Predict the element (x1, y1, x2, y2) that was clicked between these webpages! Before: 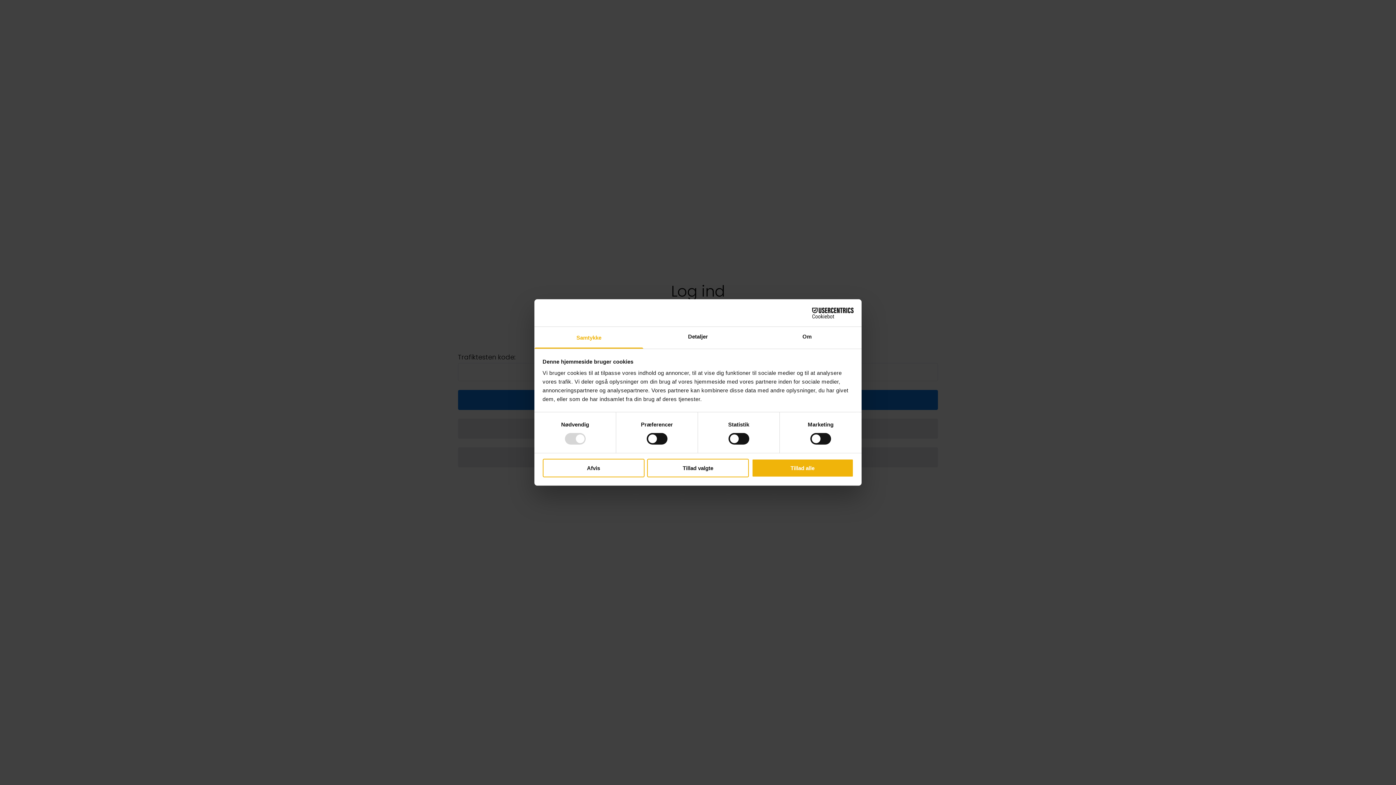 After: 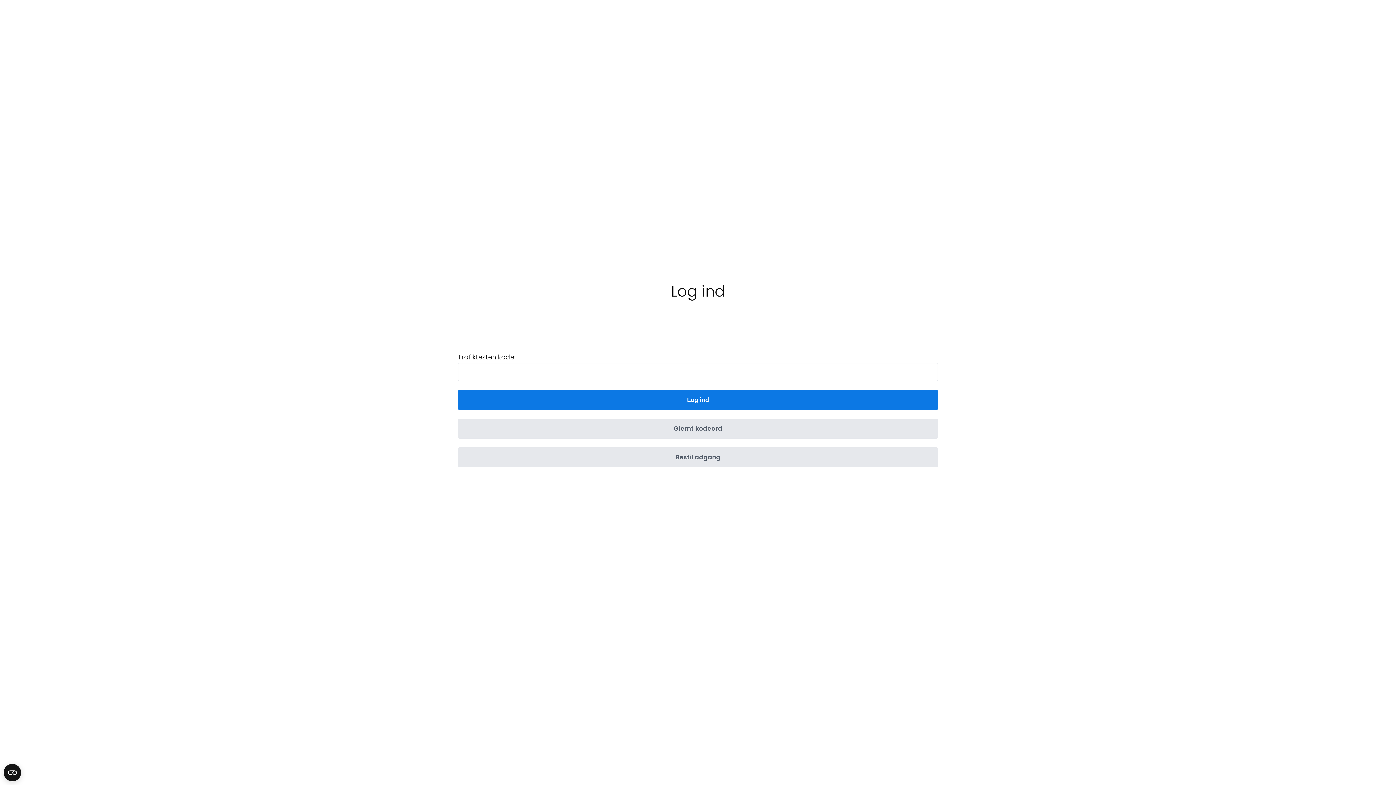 Action: bbox: (647, 458, 749, 477) label: Tillad valgte